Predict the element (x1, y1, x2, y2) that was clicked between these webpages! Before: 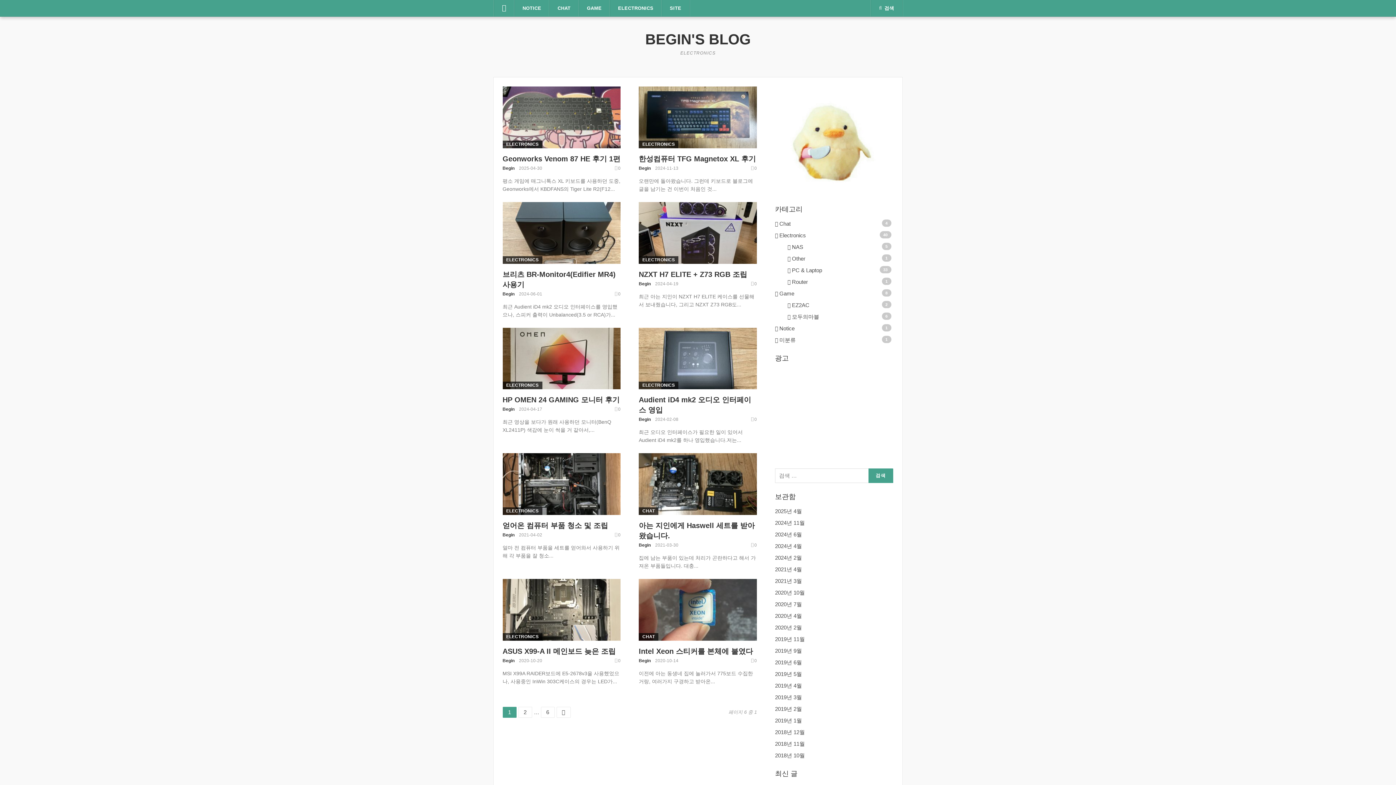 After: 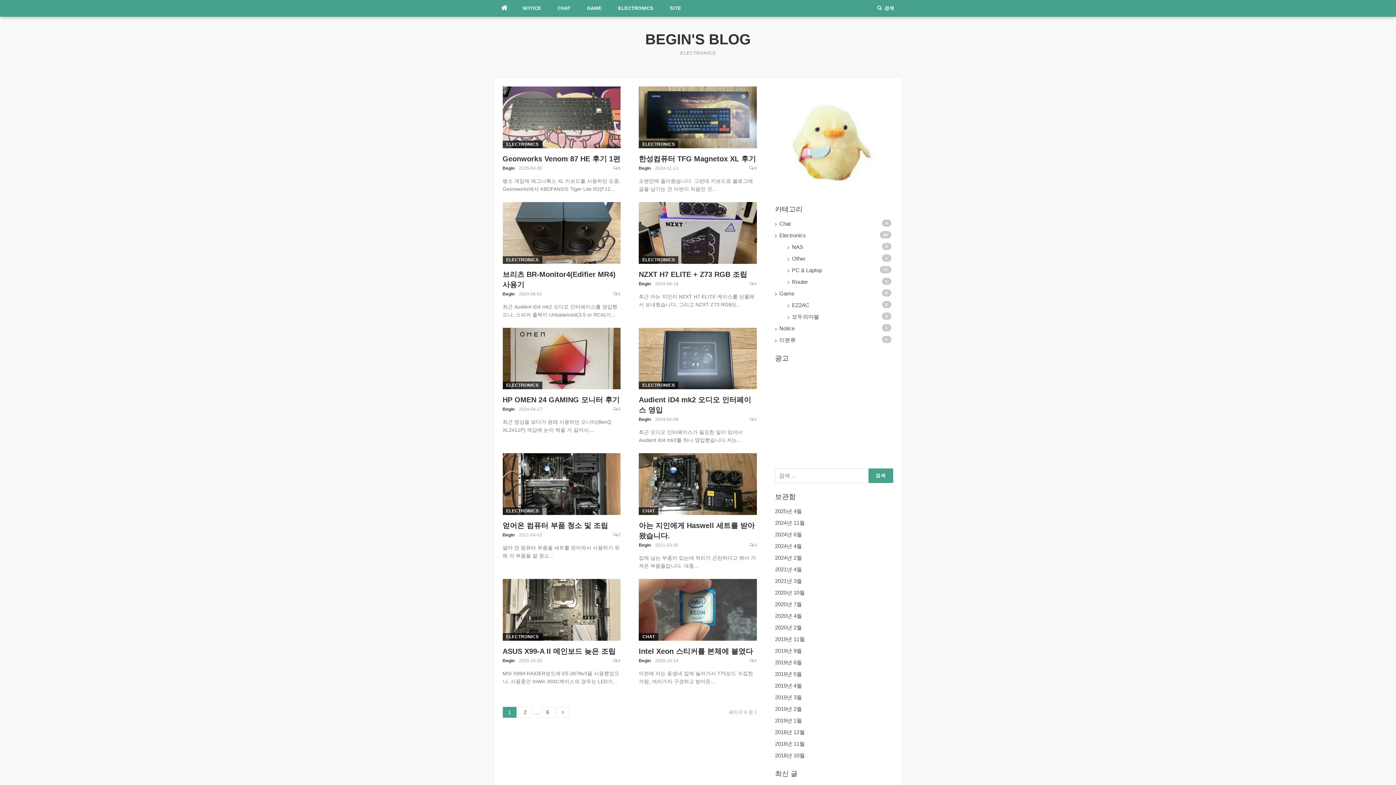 Action: bbox: (502, 407, 514, 412) label: Begin